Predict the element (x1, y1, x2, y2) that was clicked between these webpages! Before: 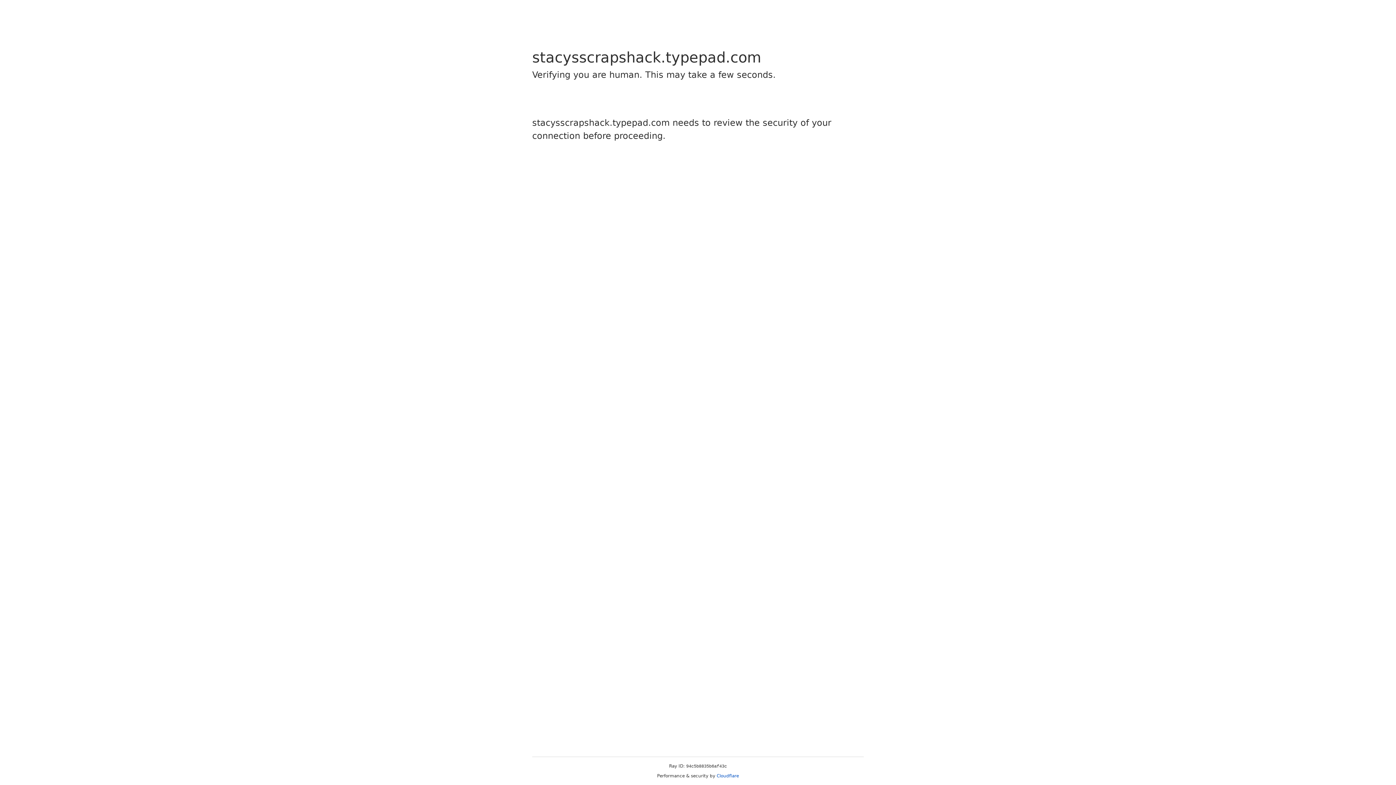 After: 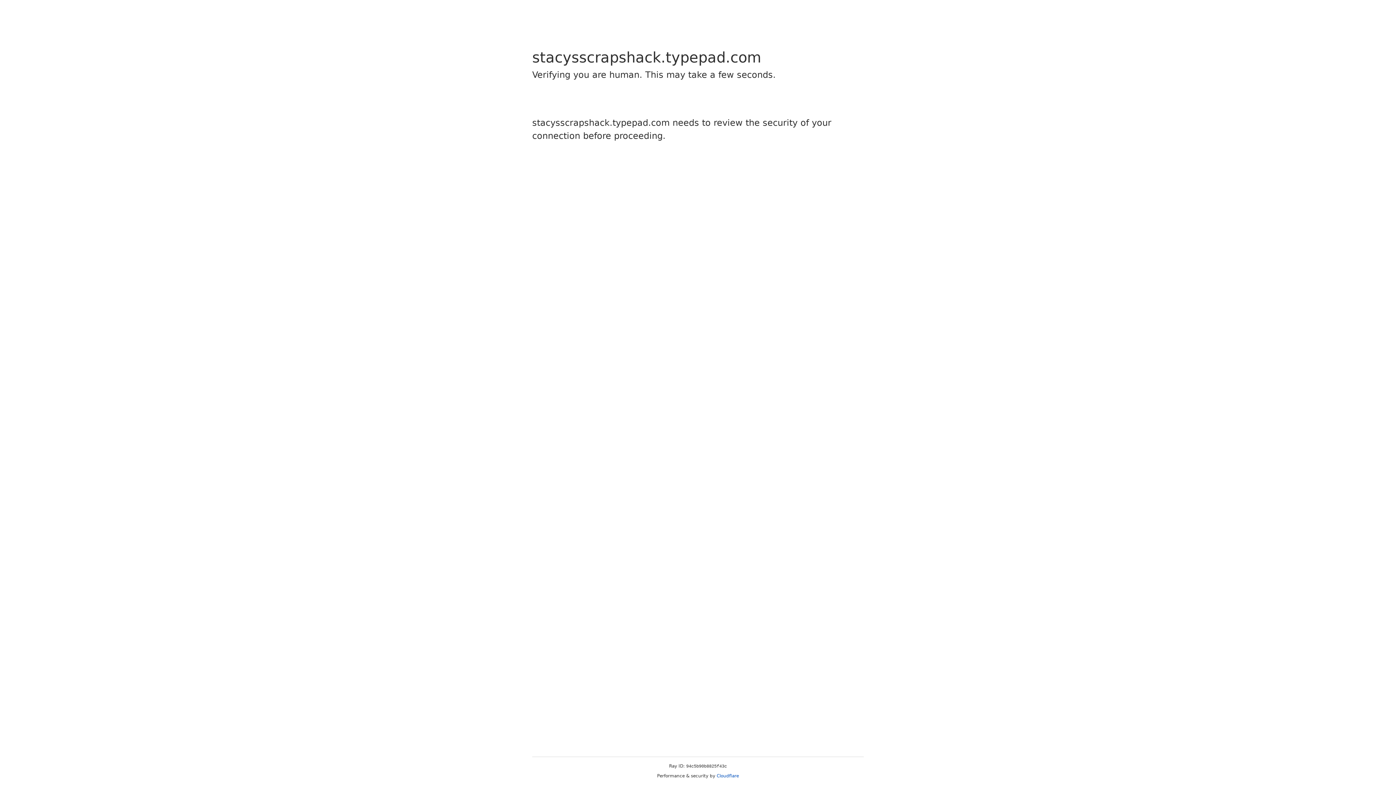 Action: label: Cloudflare bbox: (716, 773, 739, 778)